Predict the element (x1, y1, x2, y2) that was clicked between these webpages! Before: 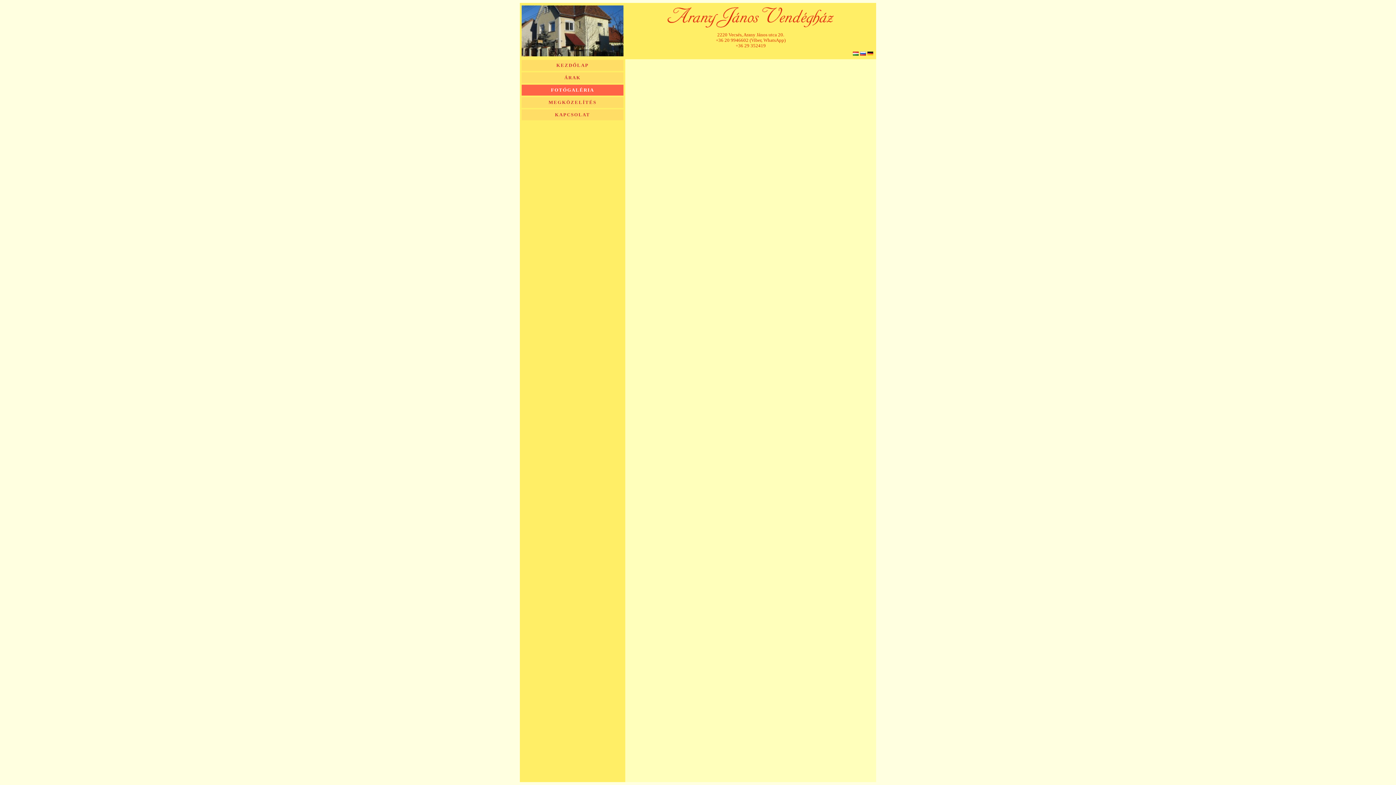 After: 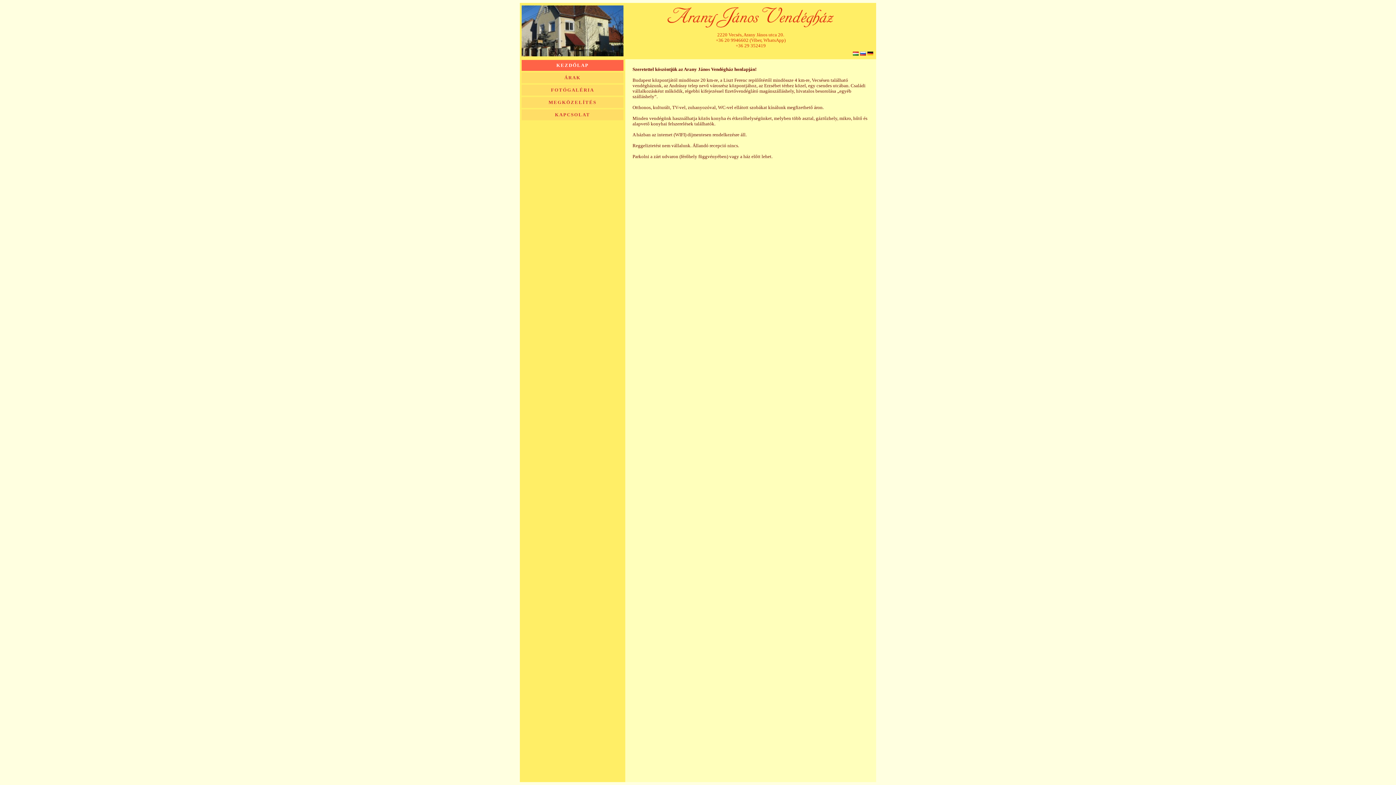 Action: bbox: (521, 51, 623, 57)